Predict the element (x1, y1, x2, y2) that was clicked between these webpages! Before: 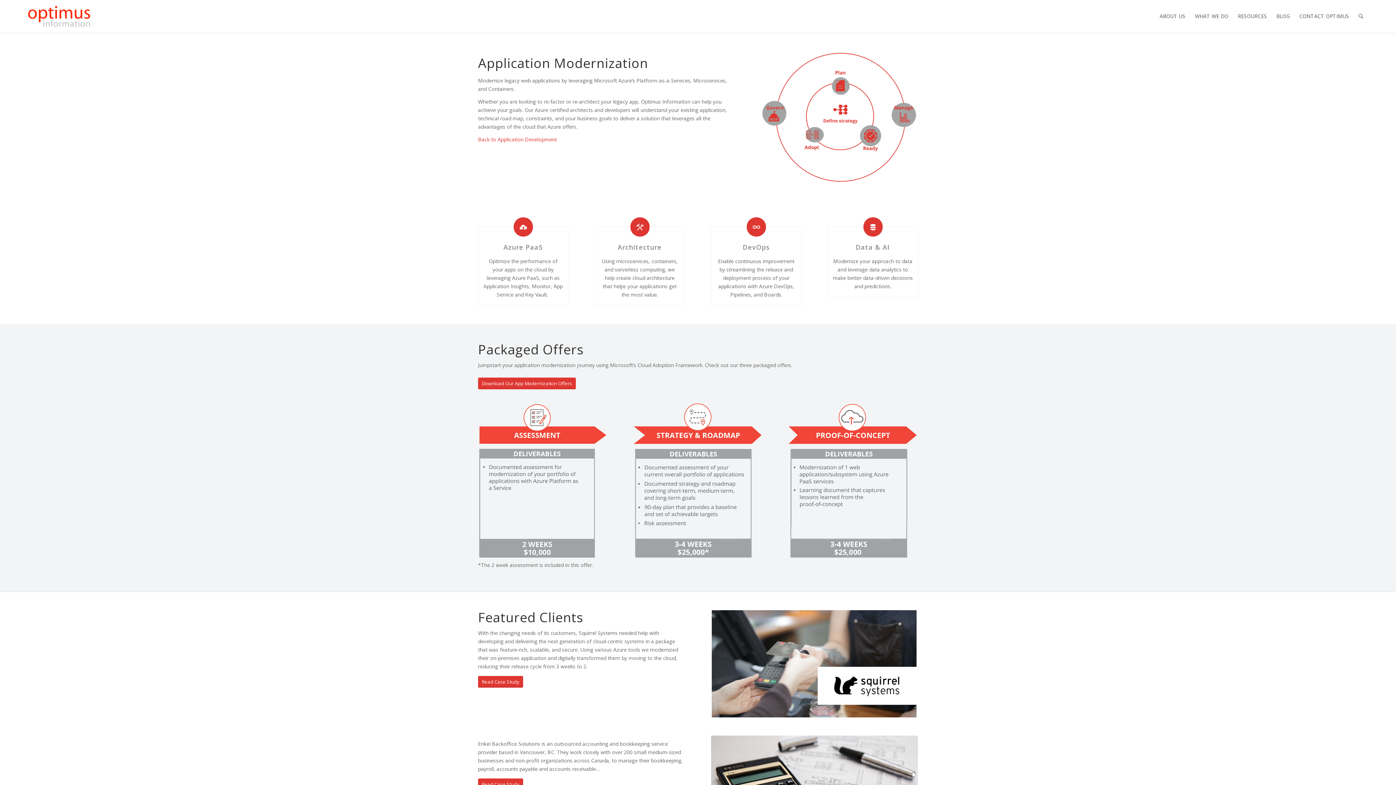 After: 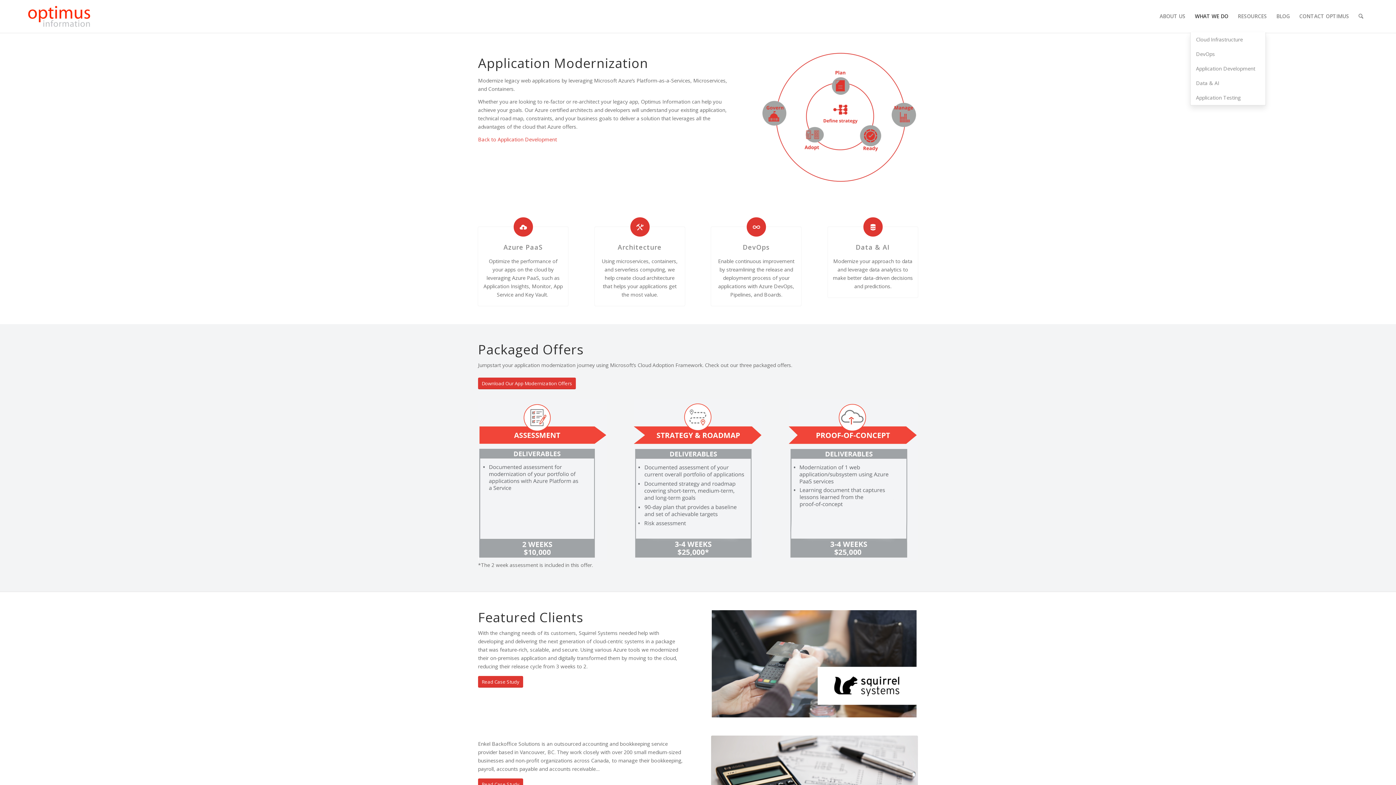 Action: bbox: (1190, 0, 1233, 32) label: WHAT WE DO